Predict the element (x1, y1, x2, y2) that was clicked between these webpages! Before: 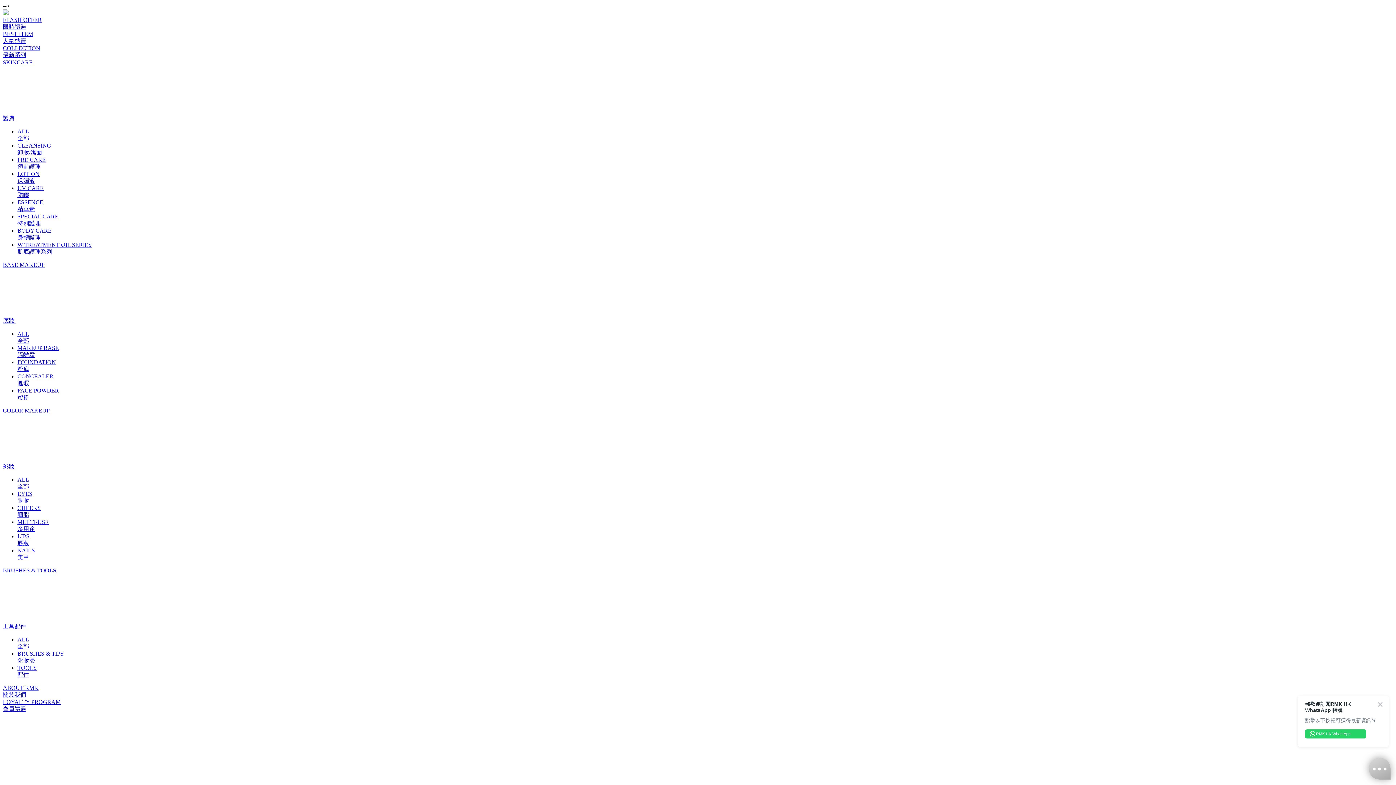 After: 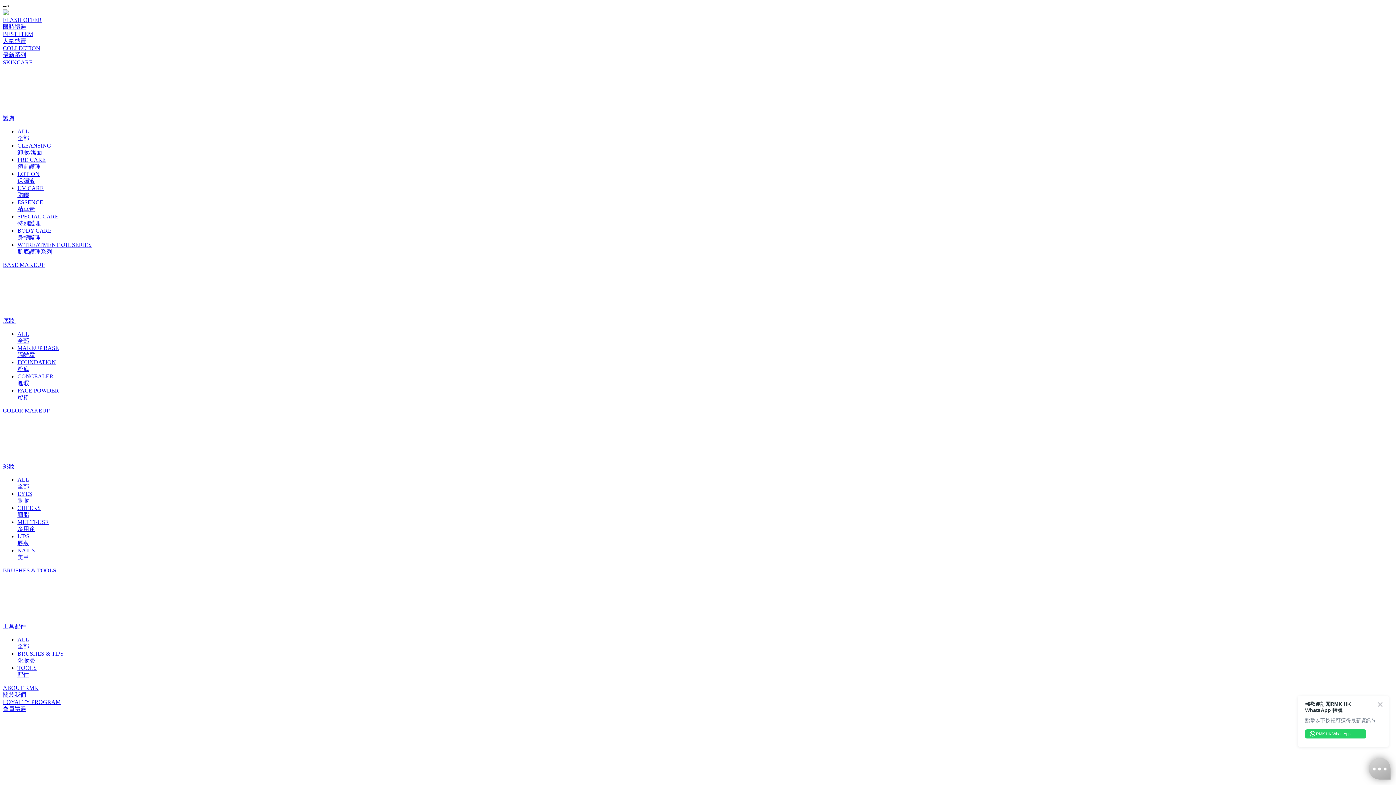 Action: bbox: (2, 59, 125, 121) label: SKINCARE
護膚 